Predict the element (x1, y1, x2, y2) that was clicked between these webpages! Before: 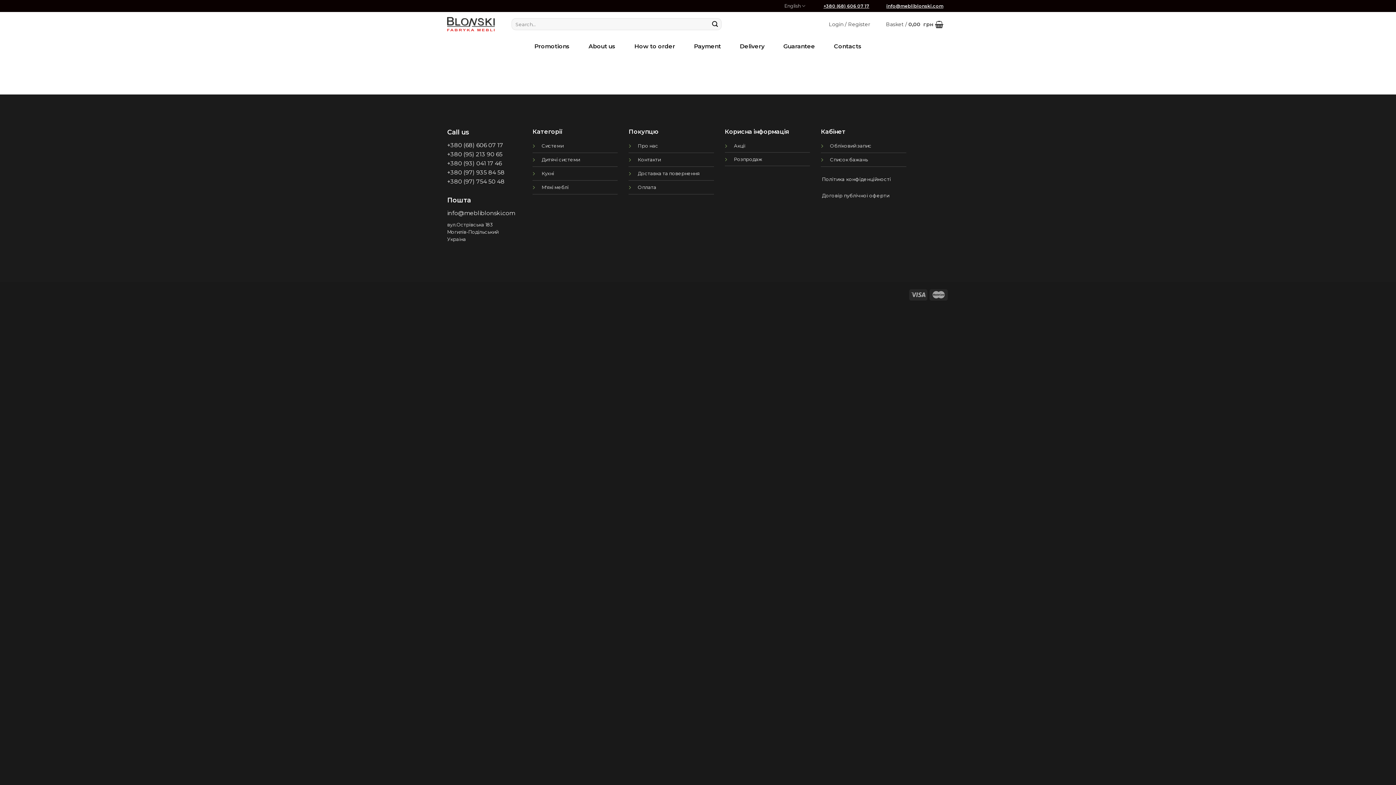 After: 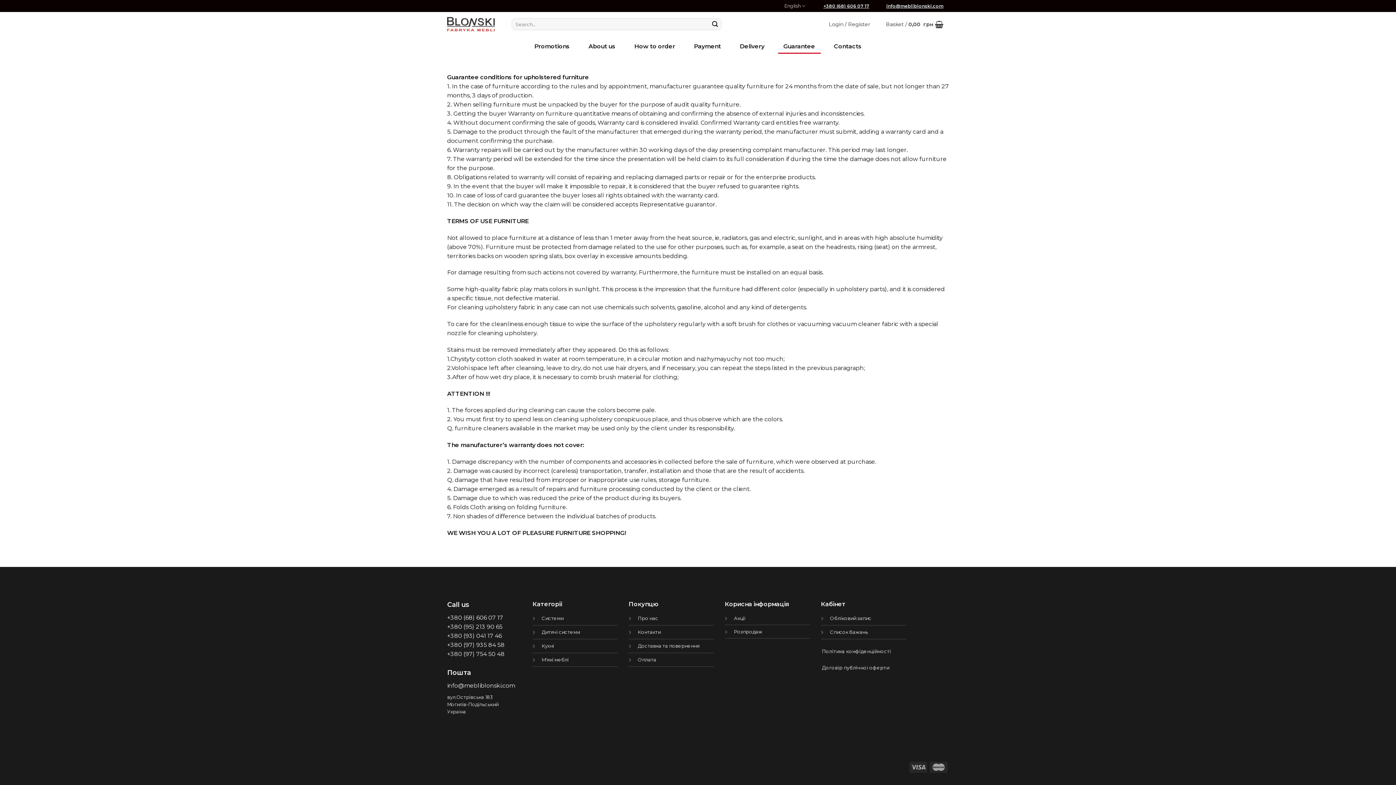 Action: bbox: (783, 36, 815, 56) label: Guarantee